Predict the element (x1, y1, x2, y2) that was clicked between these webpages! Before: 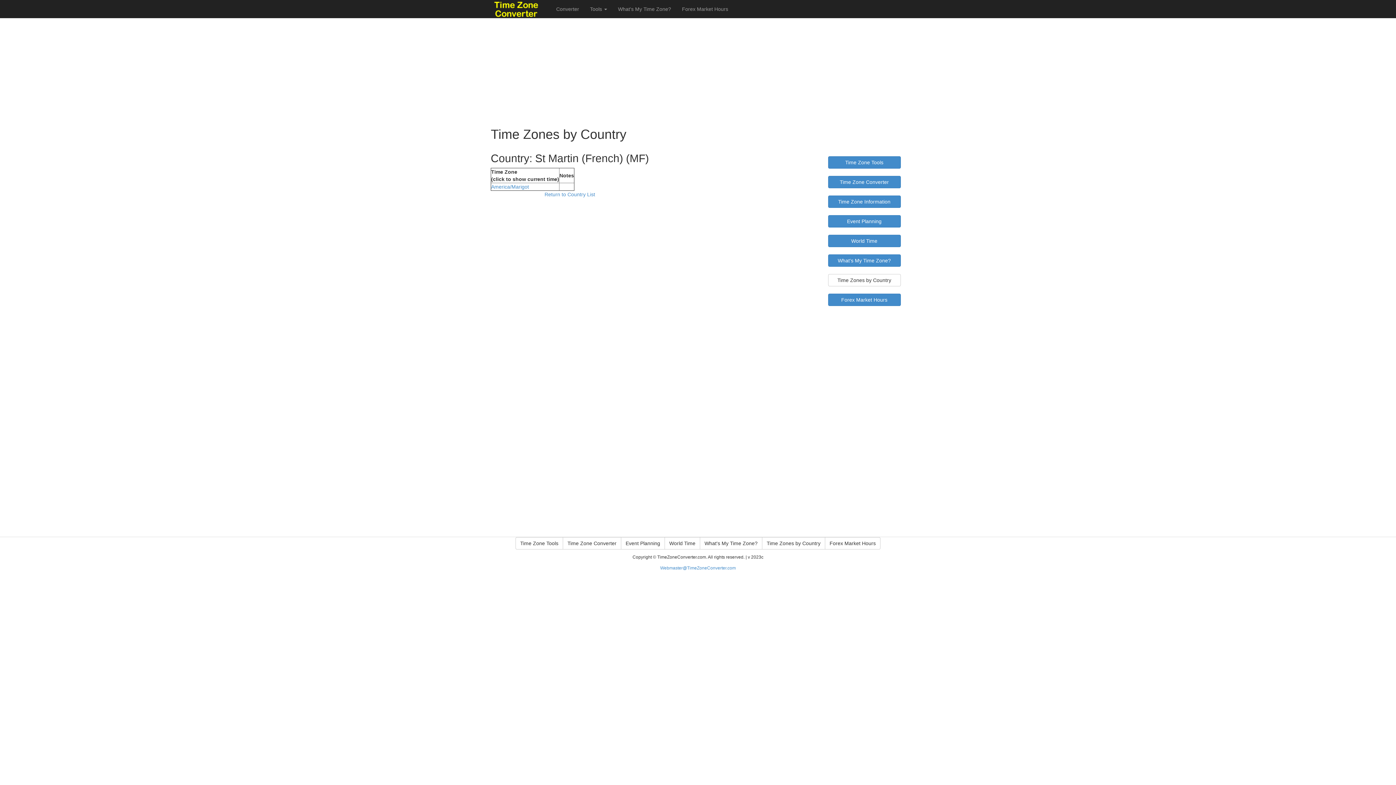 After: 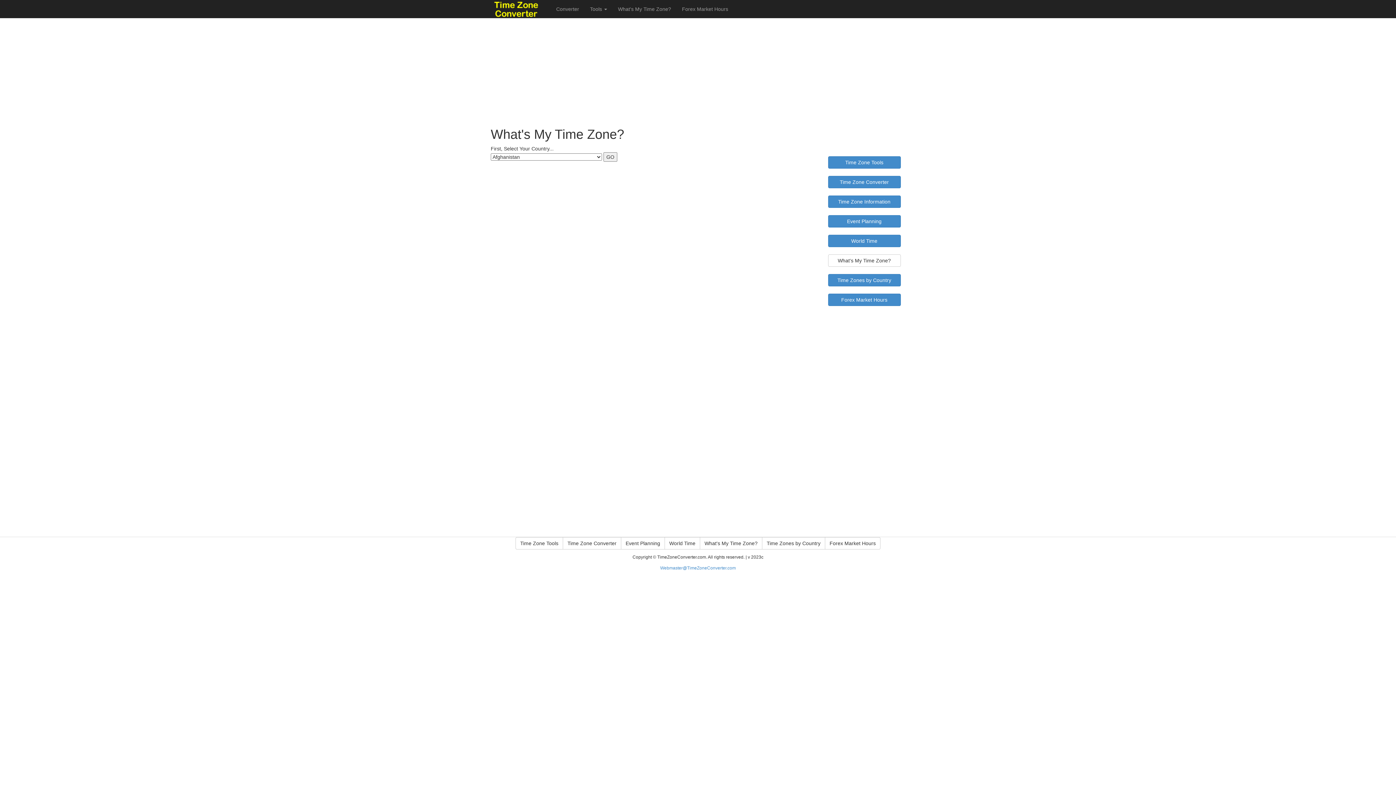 Action: label: What's My Time Zone? bbox: (828, 254, 900, 266)